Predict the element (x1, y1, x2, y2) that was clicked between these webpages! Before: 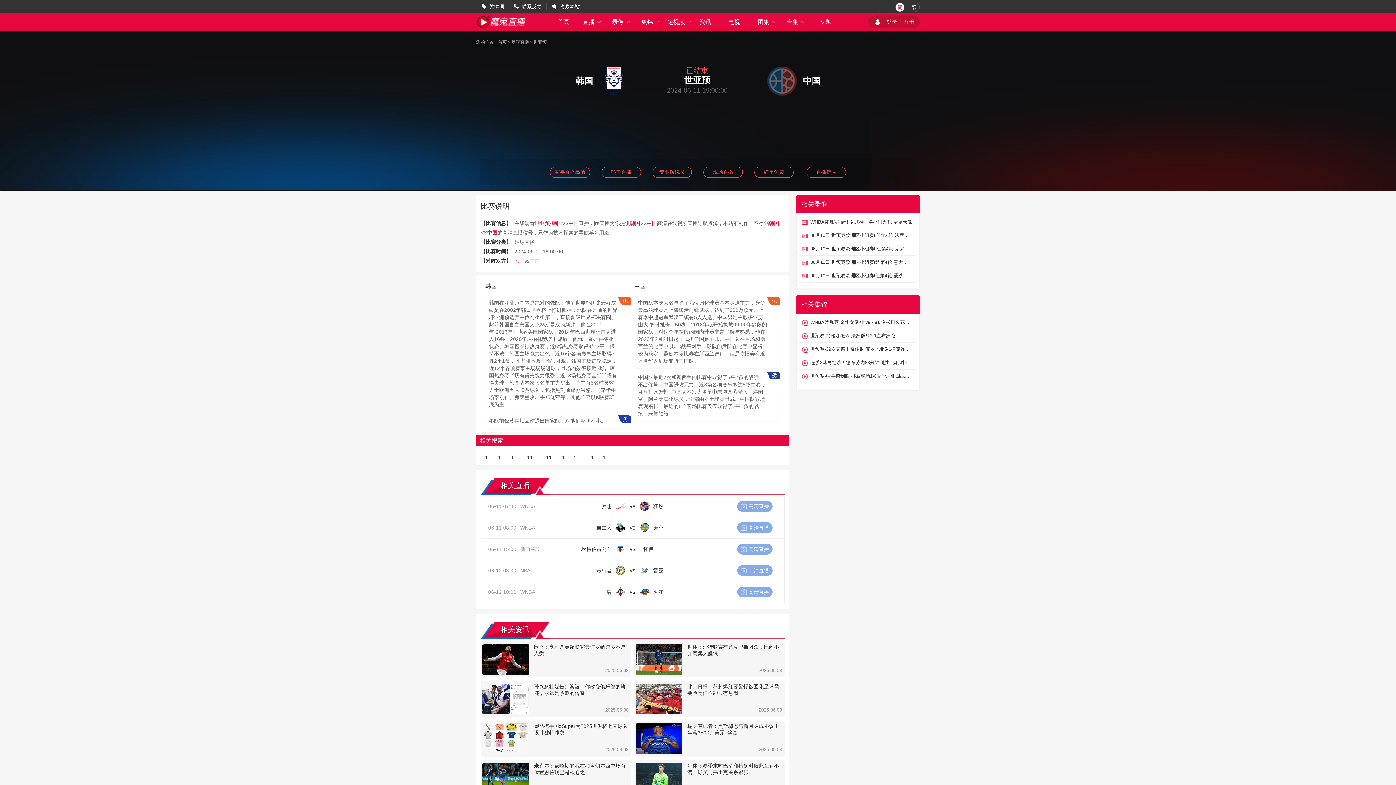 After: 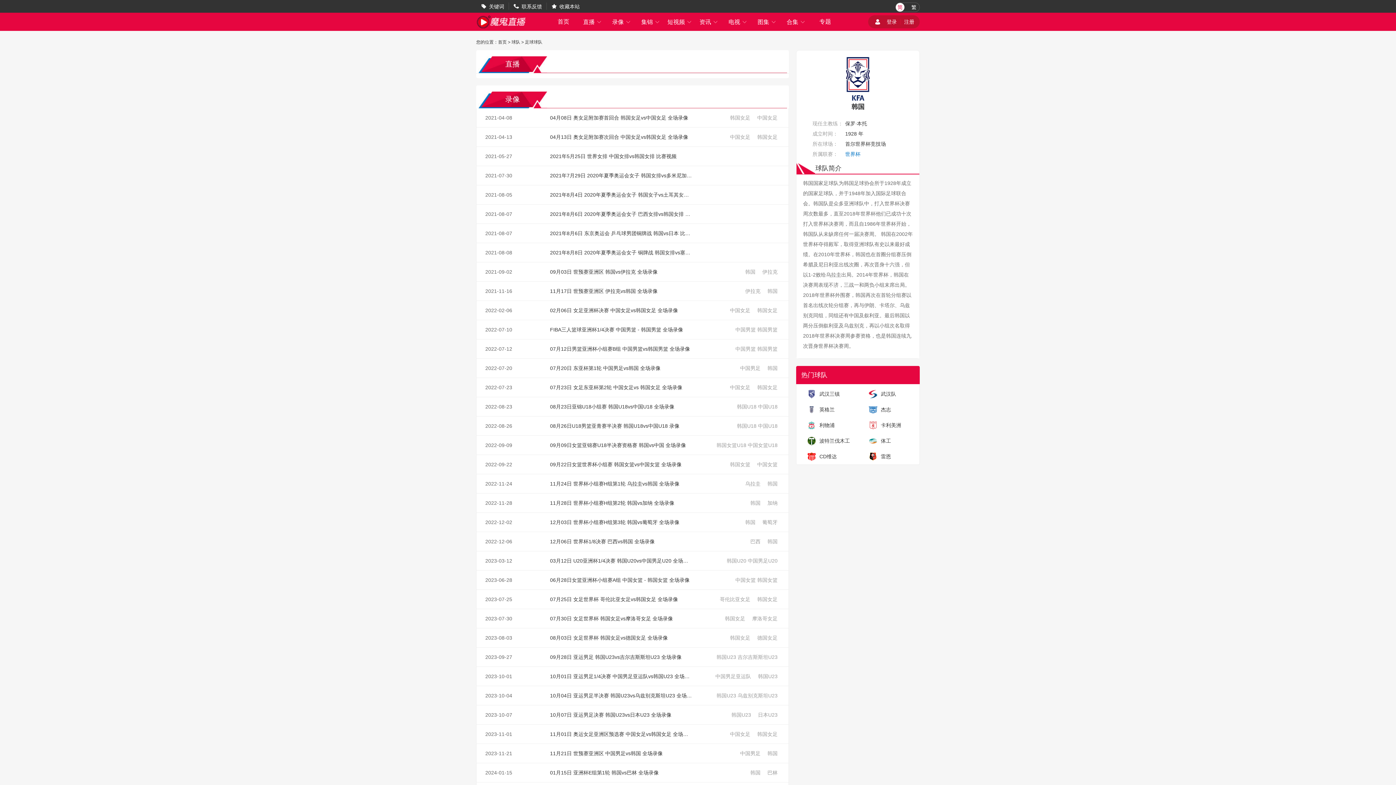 Action: label: 韩国 bbox: (630, 220, 640, 226)